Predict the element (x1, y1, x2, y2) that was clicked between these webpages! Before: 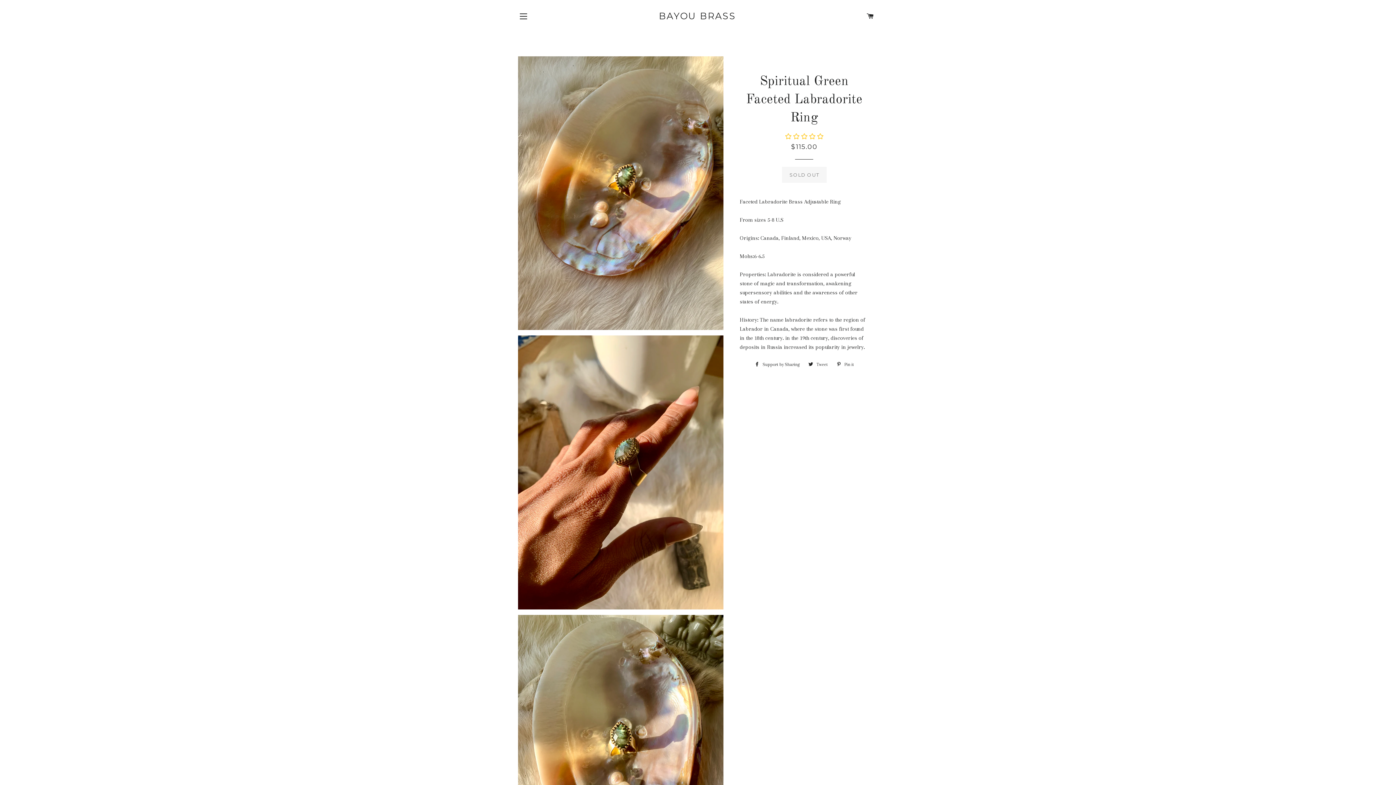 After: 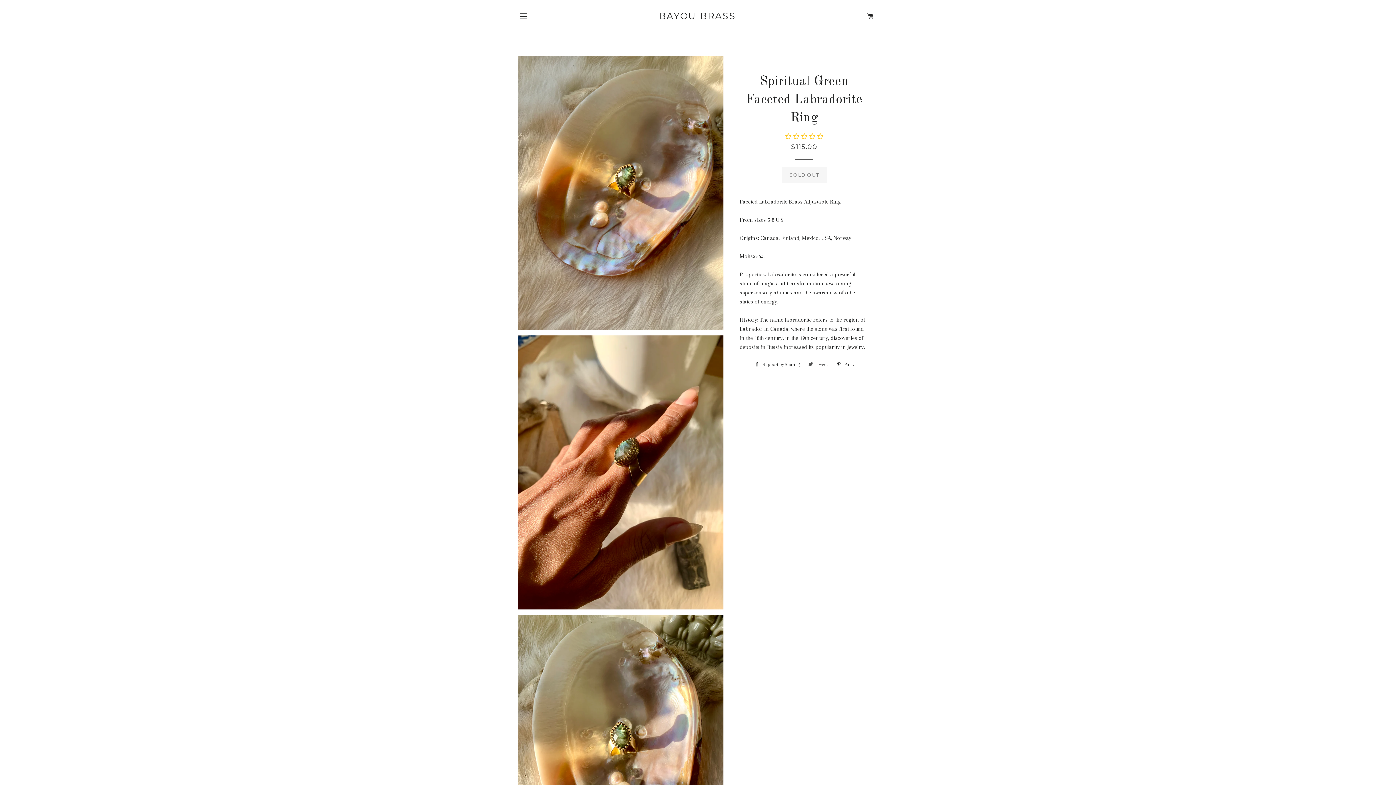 Action: bbox: (805, 359, 831, 370) label:  Tweet
Tweet on Twitter